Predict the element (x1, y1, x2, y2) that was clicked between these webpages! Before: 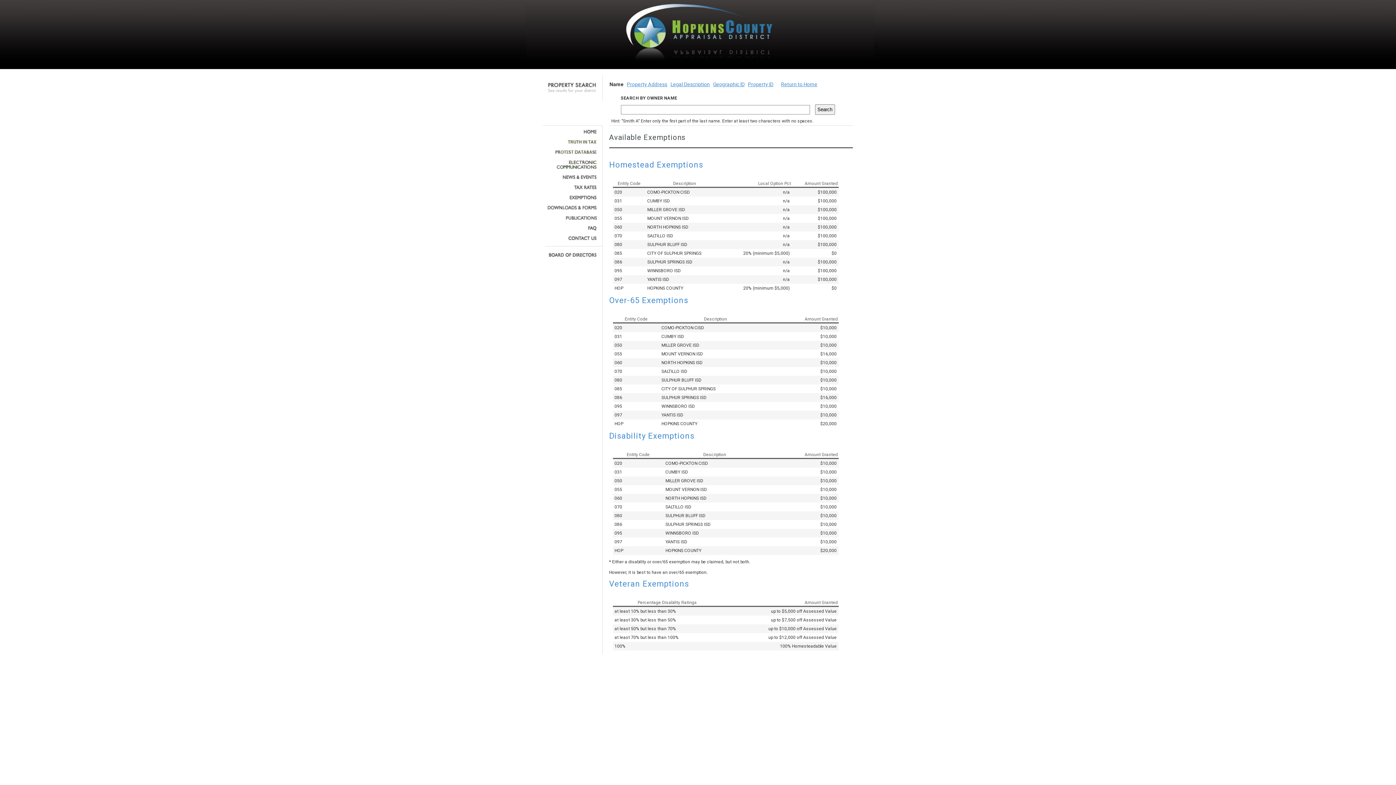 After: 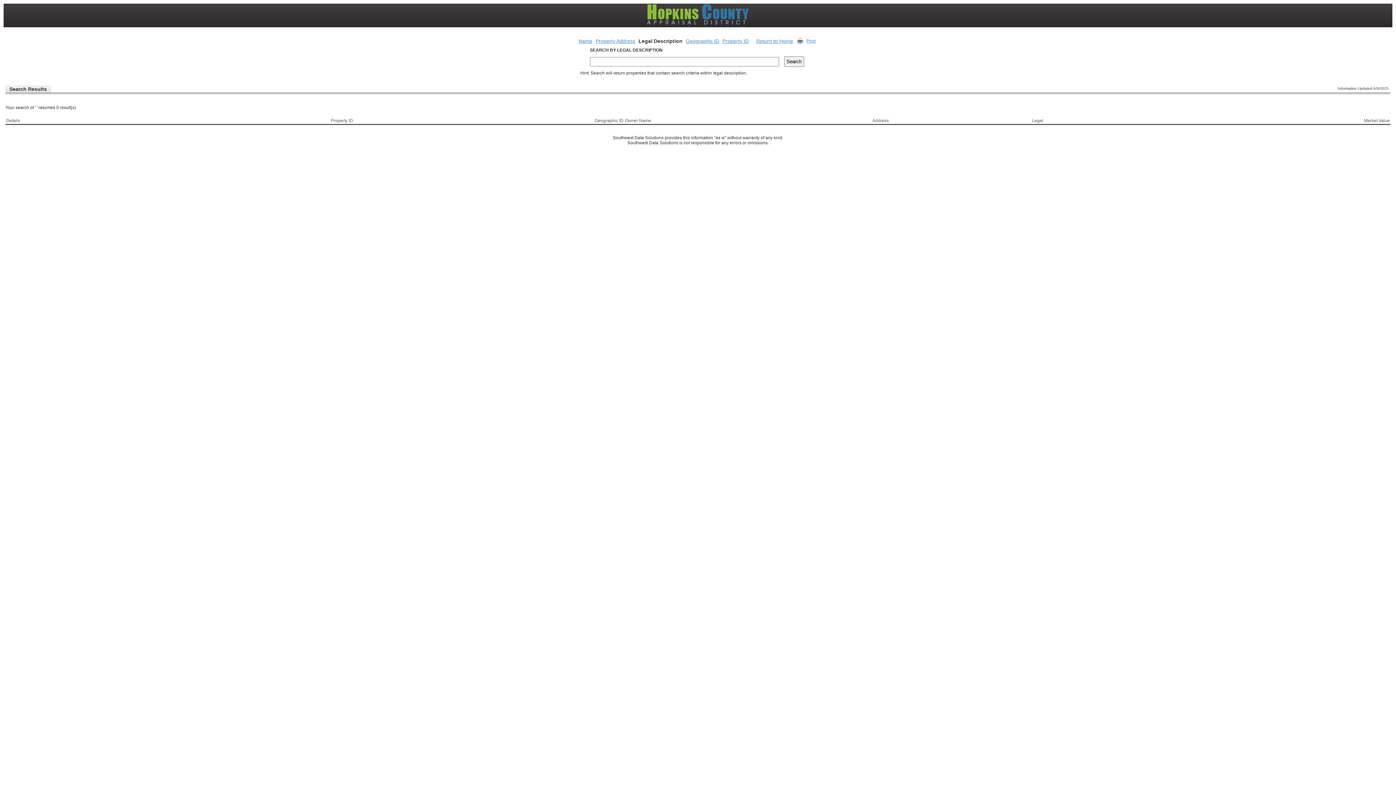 Action: label: Legal Description bbox: (670, 81, 710, 87)